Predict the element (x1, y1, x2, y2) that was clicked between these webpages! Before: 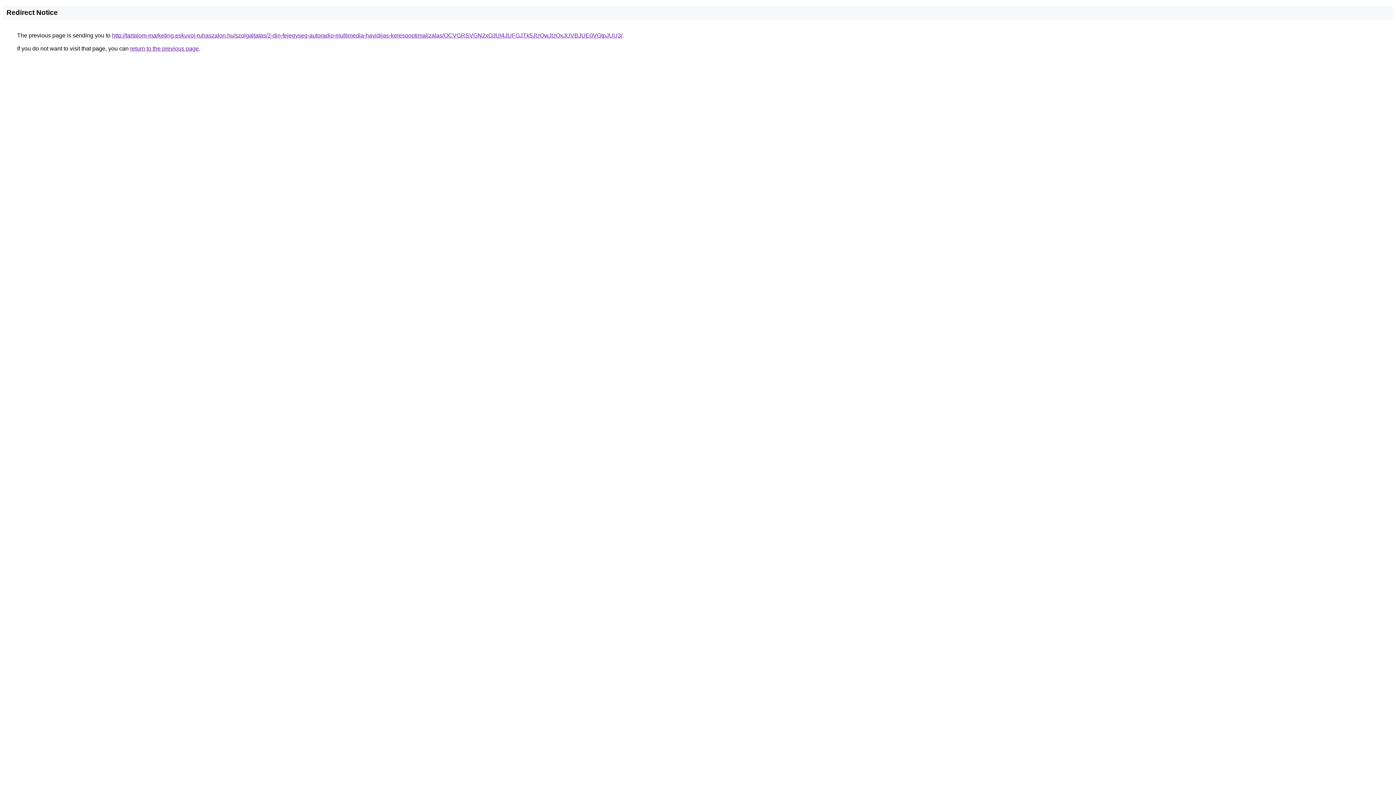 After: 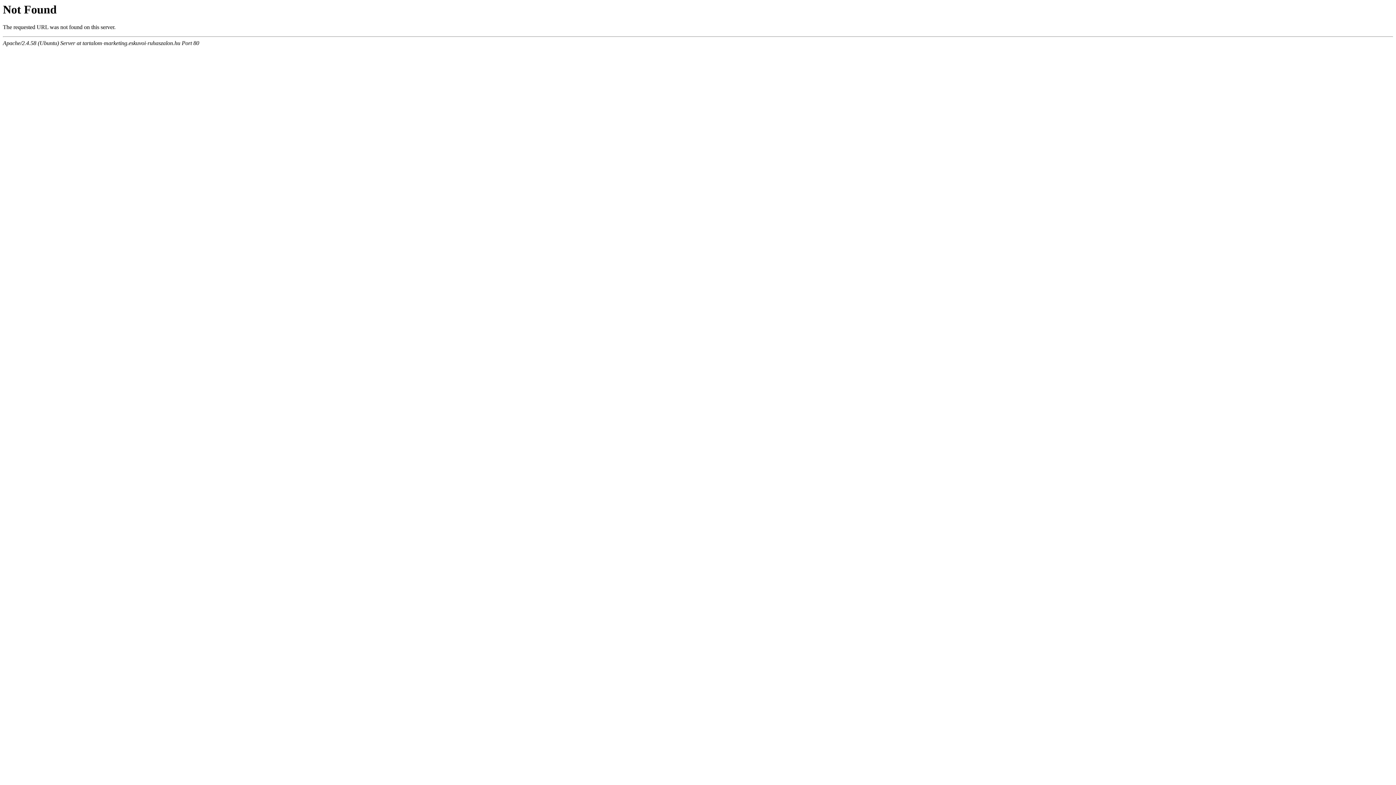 Action: bbox: (112, 32, 622, 38) label: http://tartalom-marketing.eskuvoi-ruhaszalon.hu/szolgaltatas/2-din-fejegyseg-autoradio-multimedia-havidijas-keresooptimalizalas/OCVGRSVGN2xOJUI4JUFGJTk5JUQwJUQxJUVBJUE0VGtpJUU3/